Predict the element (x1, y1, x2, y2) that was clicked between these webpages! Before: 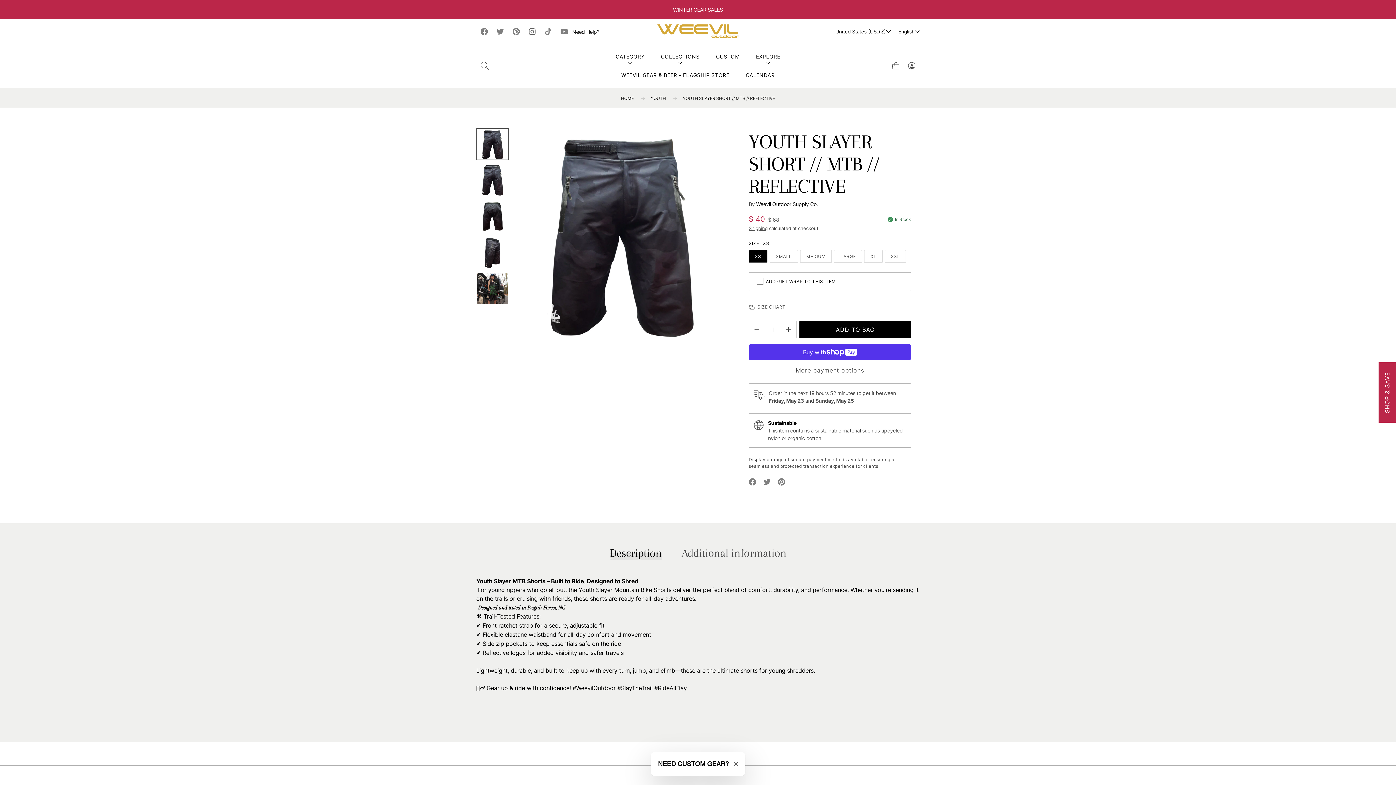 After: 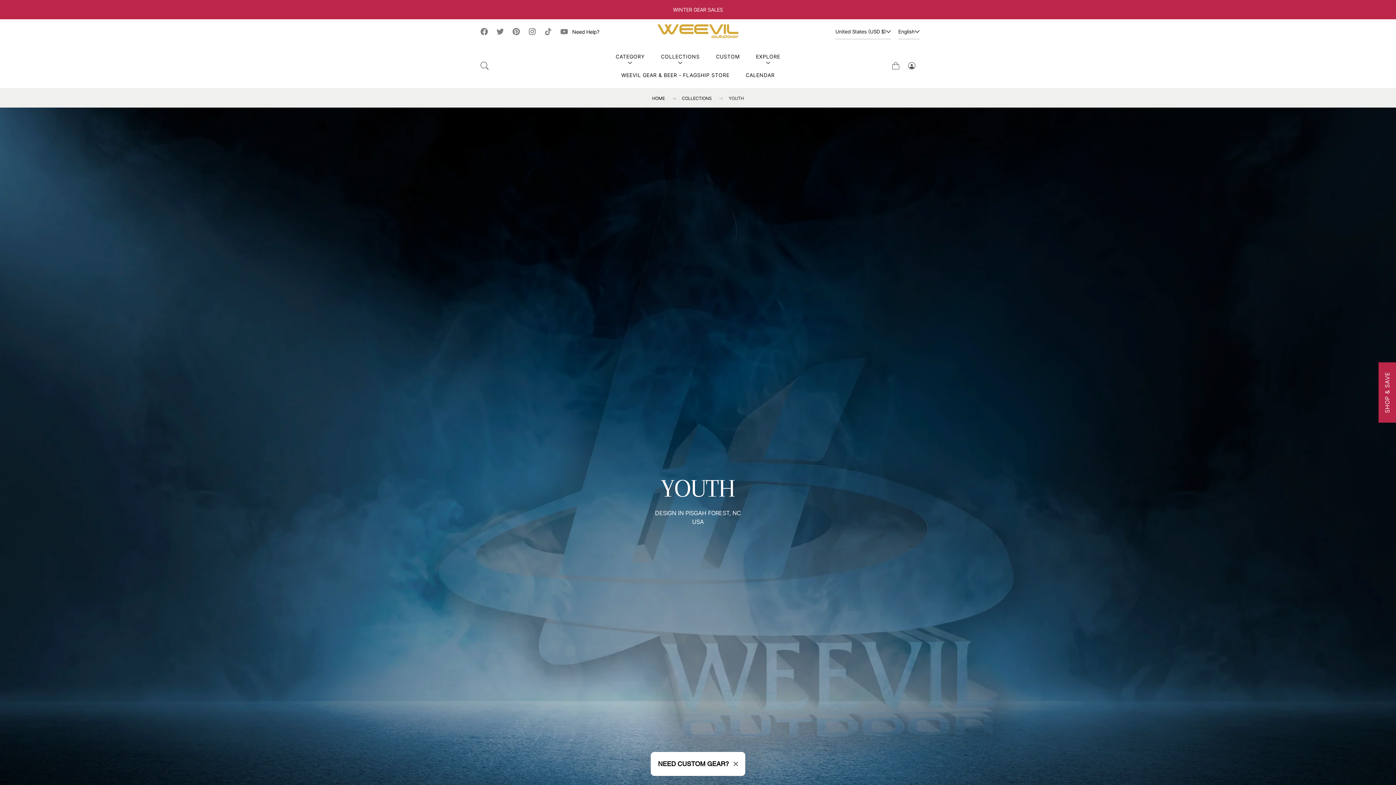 Action: label: YOUTH bbox: (650, 95, 666, 100)